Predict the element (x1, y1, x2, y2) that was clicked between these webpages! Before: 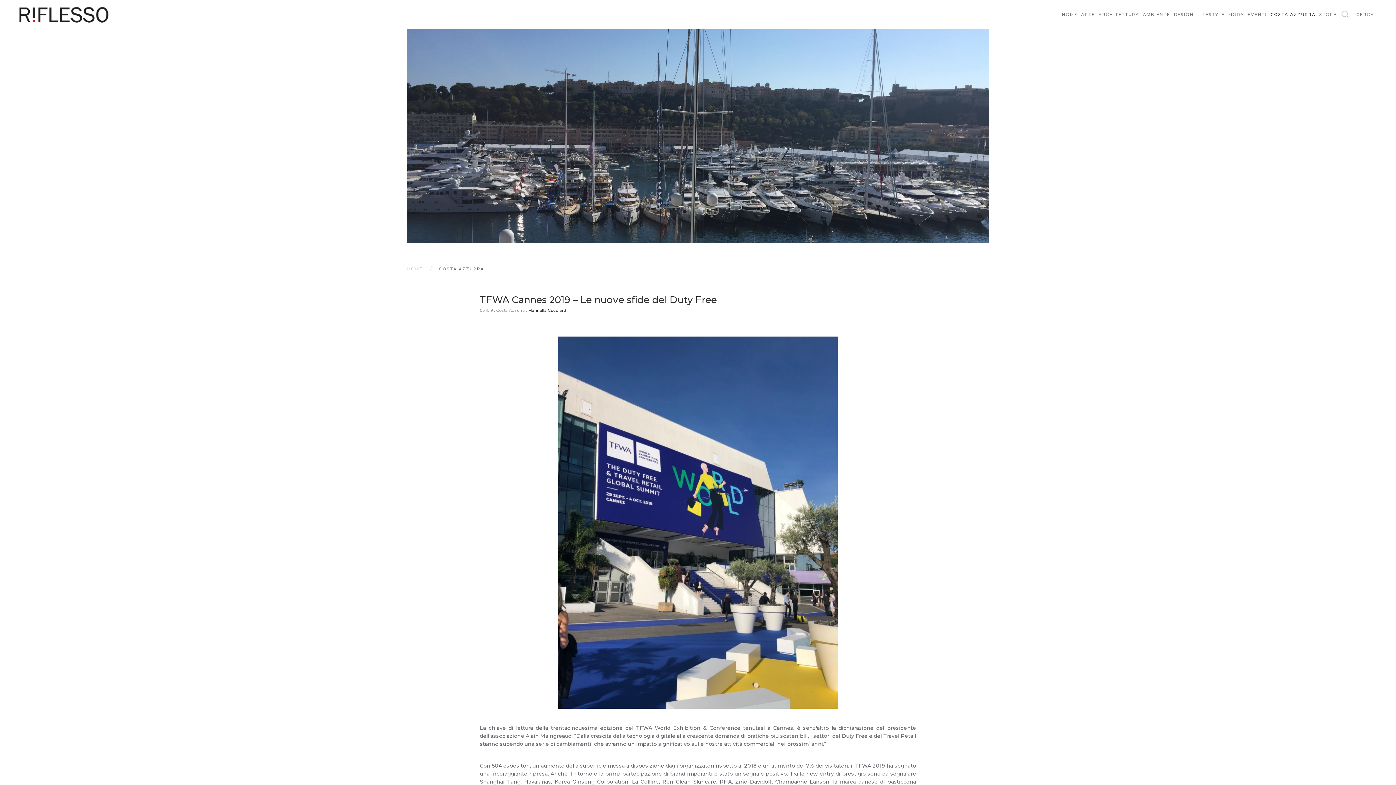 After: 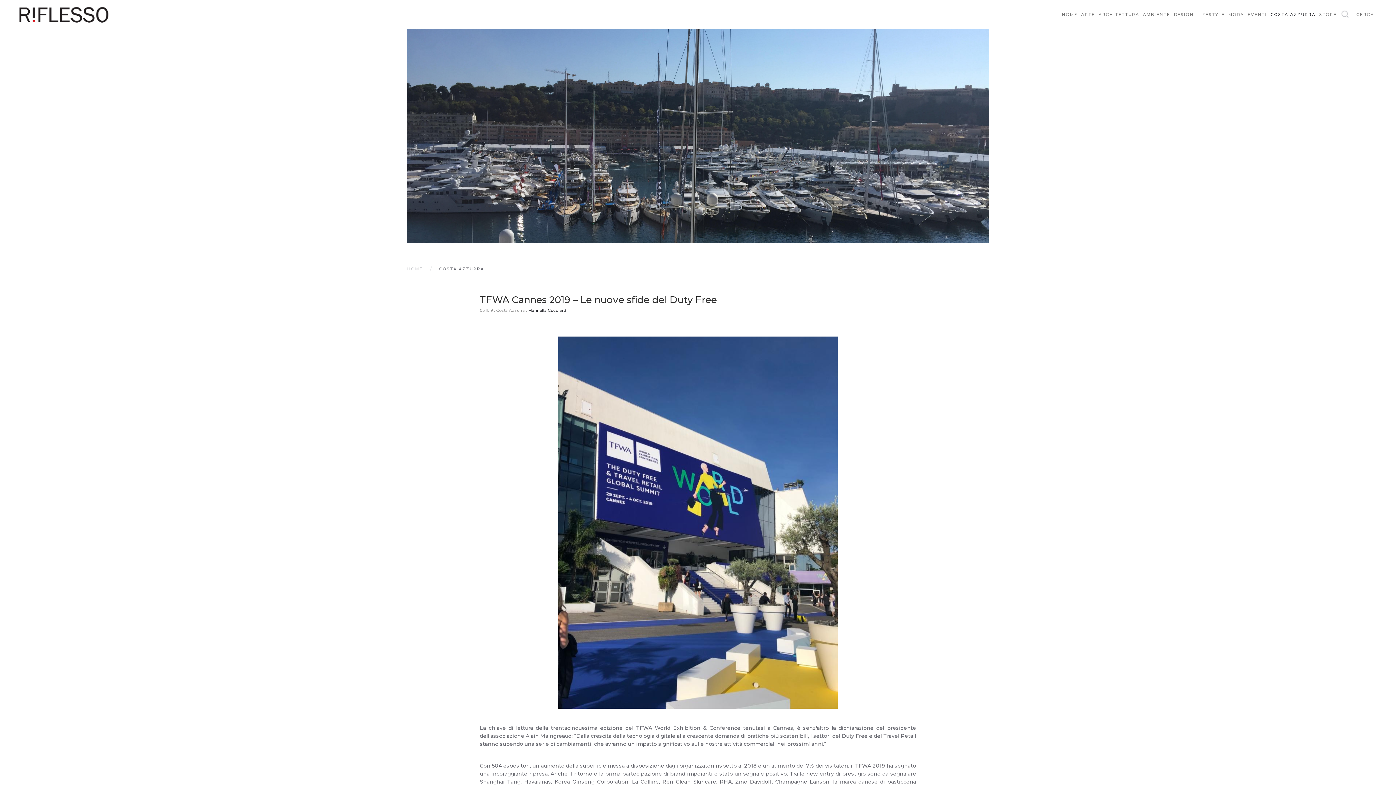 Action: bbox: (480, 336, 916, 709)